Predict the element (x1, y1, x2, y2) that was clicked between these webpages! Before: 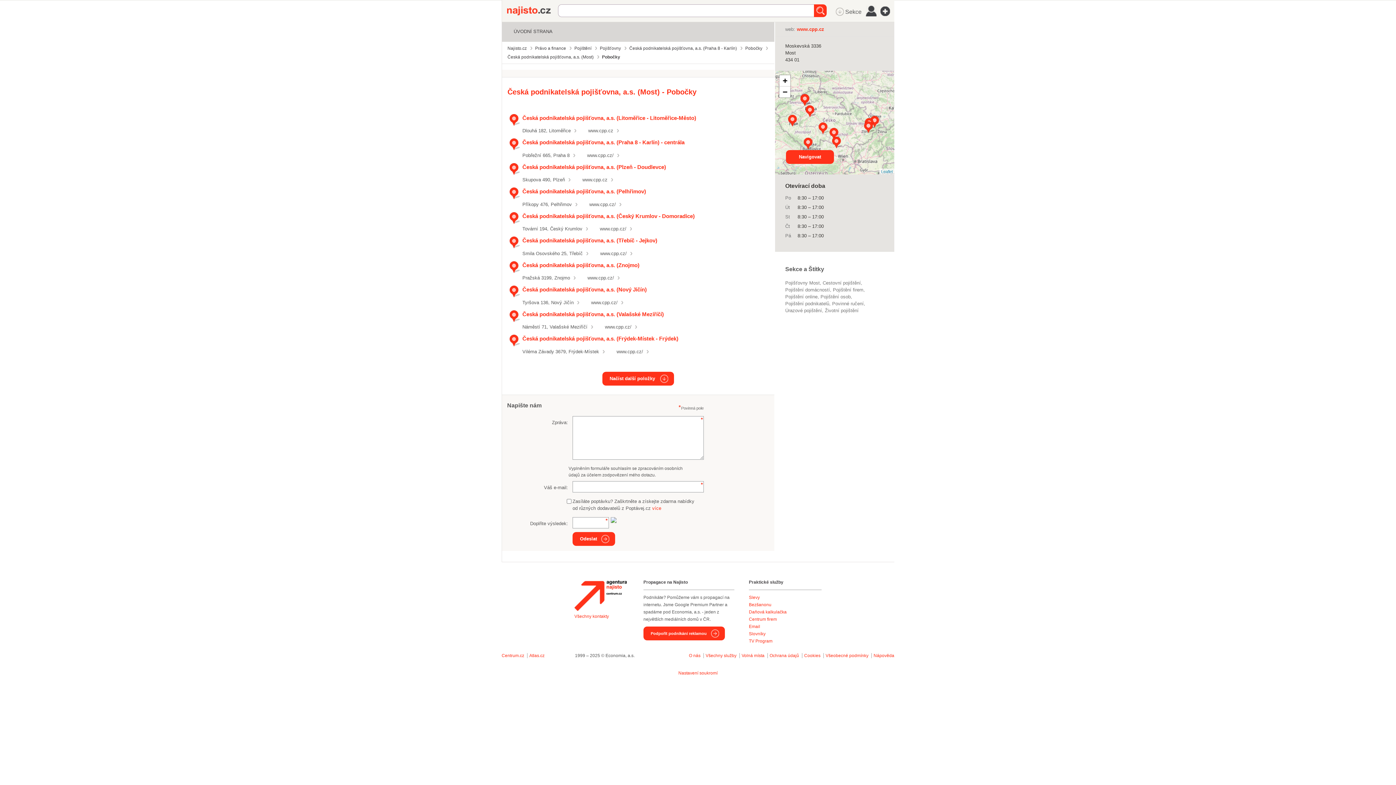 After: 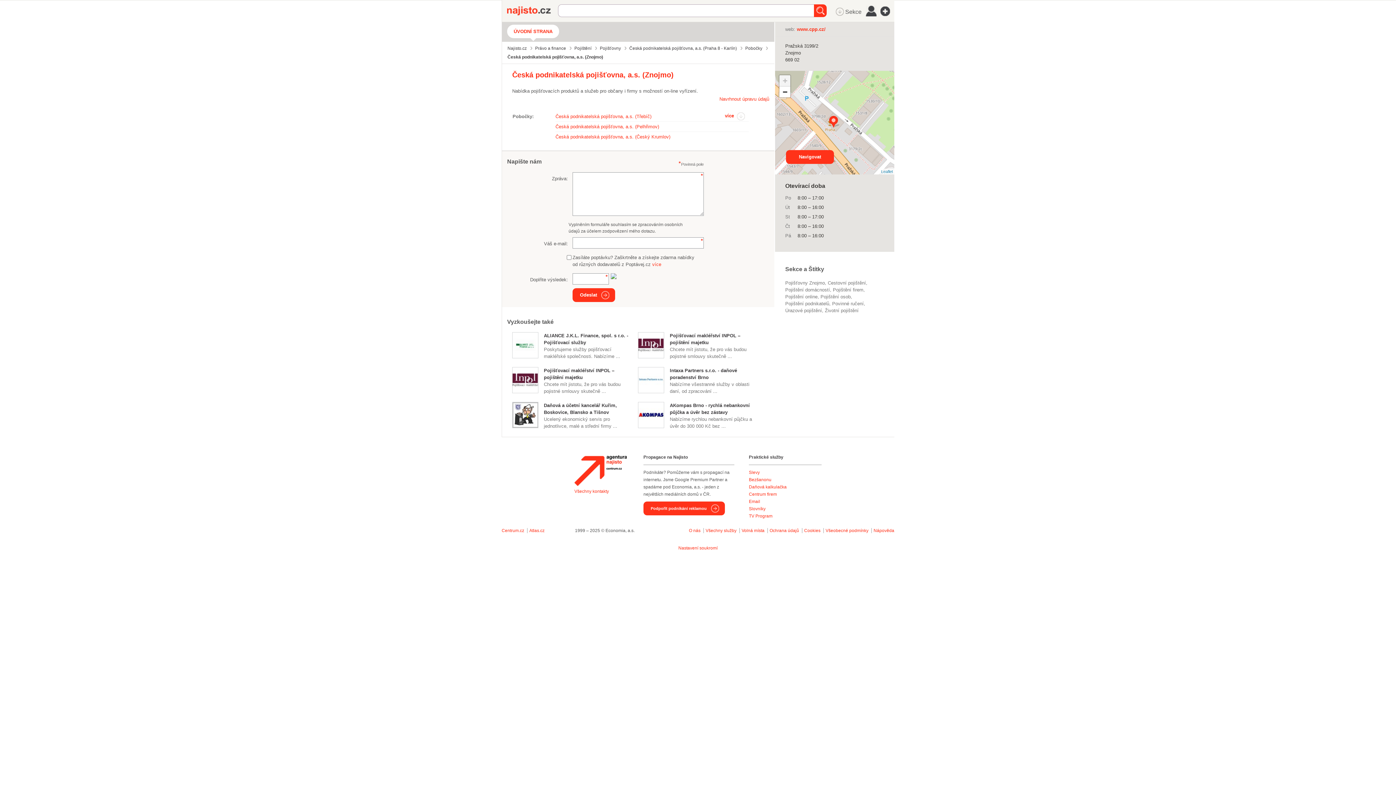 Action: bbox: (522, 262, 639, 268) label: Česká podnikatelská pojišťovna, a.s. (Znojmo)